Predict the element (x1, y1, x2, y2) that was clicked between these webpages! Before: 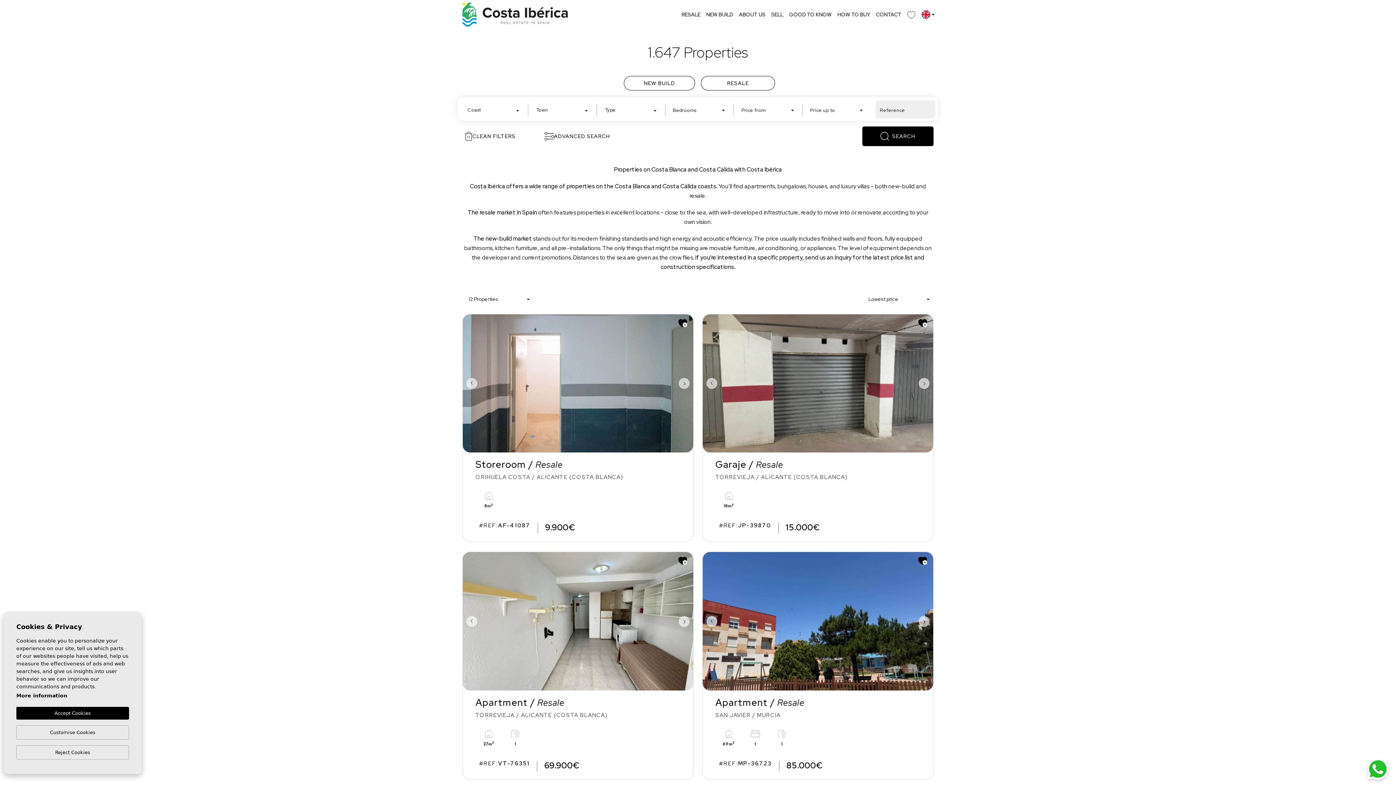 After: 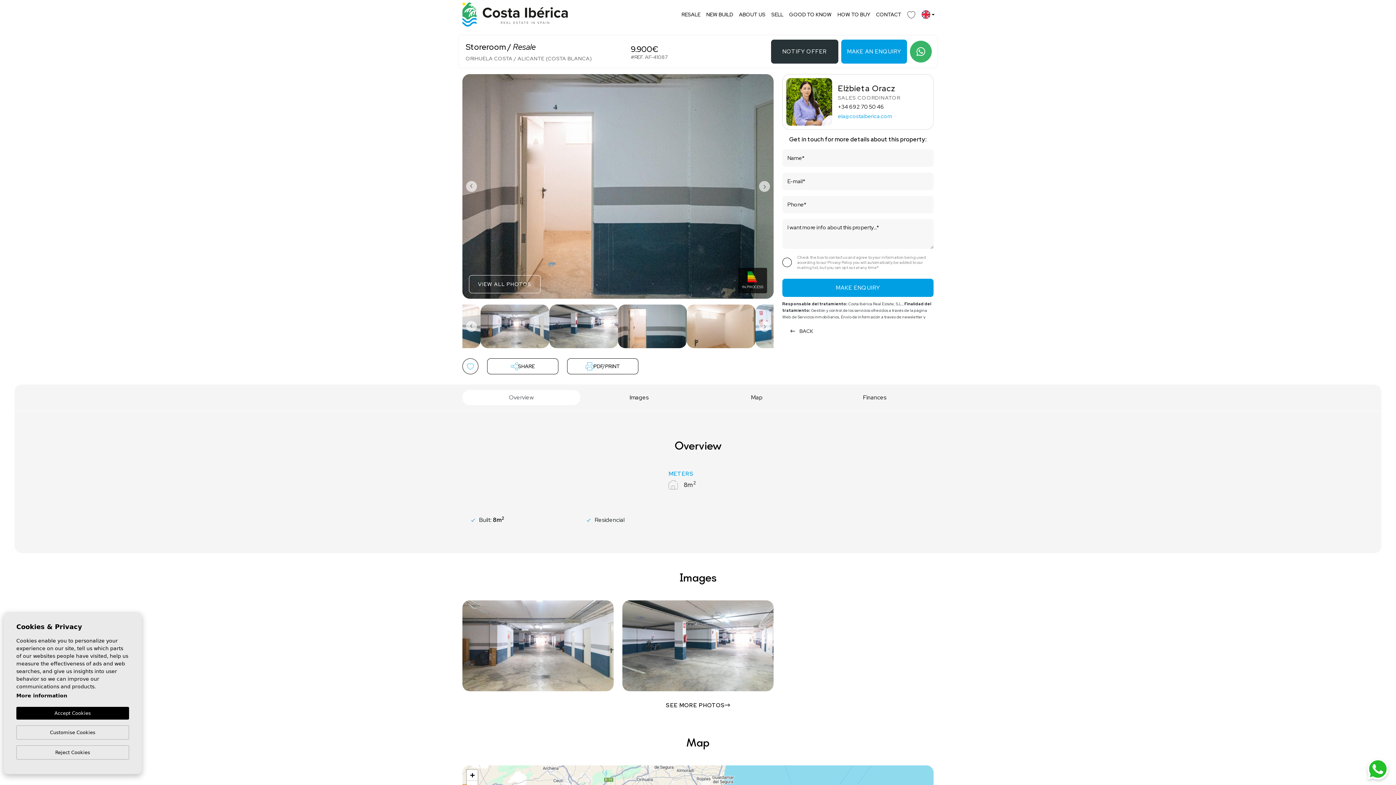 Action: label: Storeroom / Resale
ORIHUELA COSTA / ALICANTE (COSTA BLANCA)
8m2
#REF:
AF-41087

9.900€ bbox: (462, 452, 693, 541)